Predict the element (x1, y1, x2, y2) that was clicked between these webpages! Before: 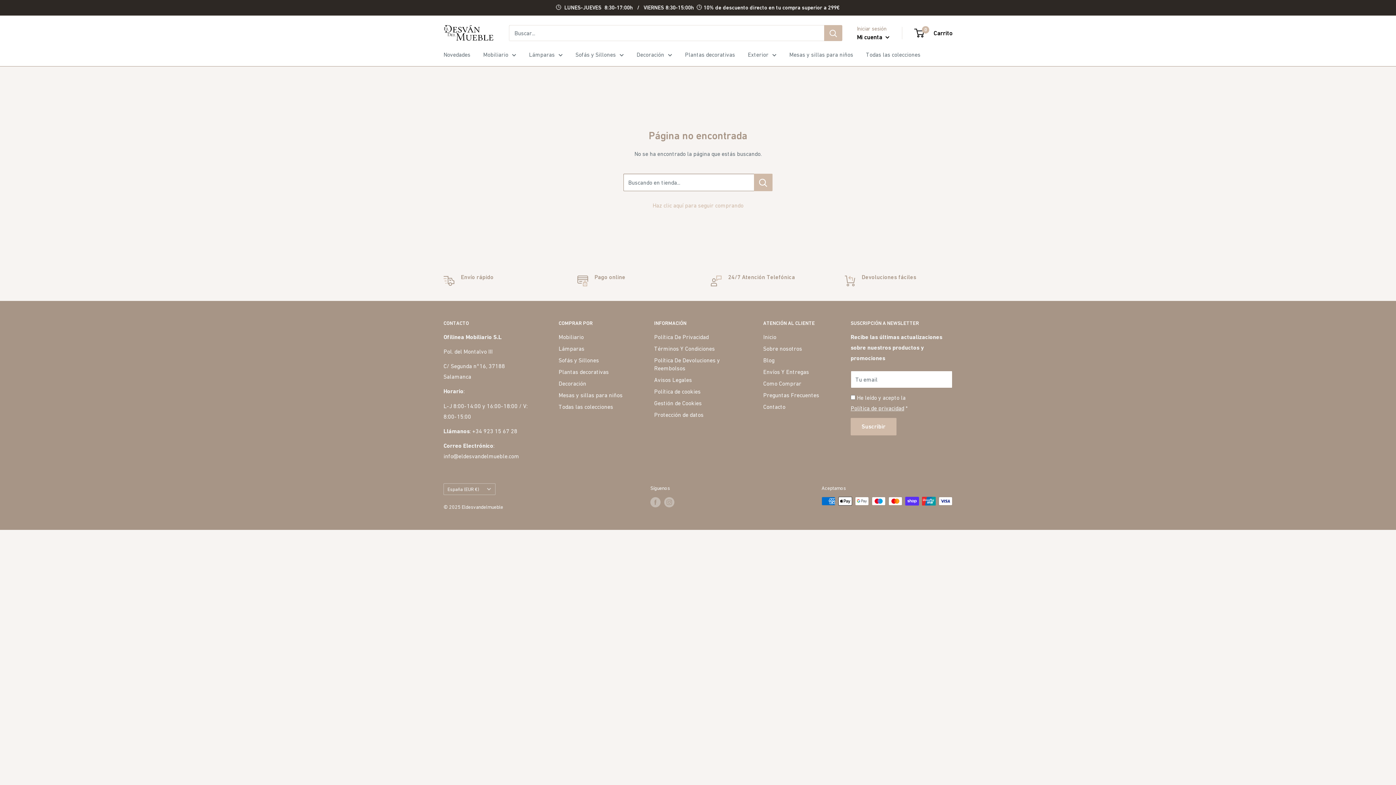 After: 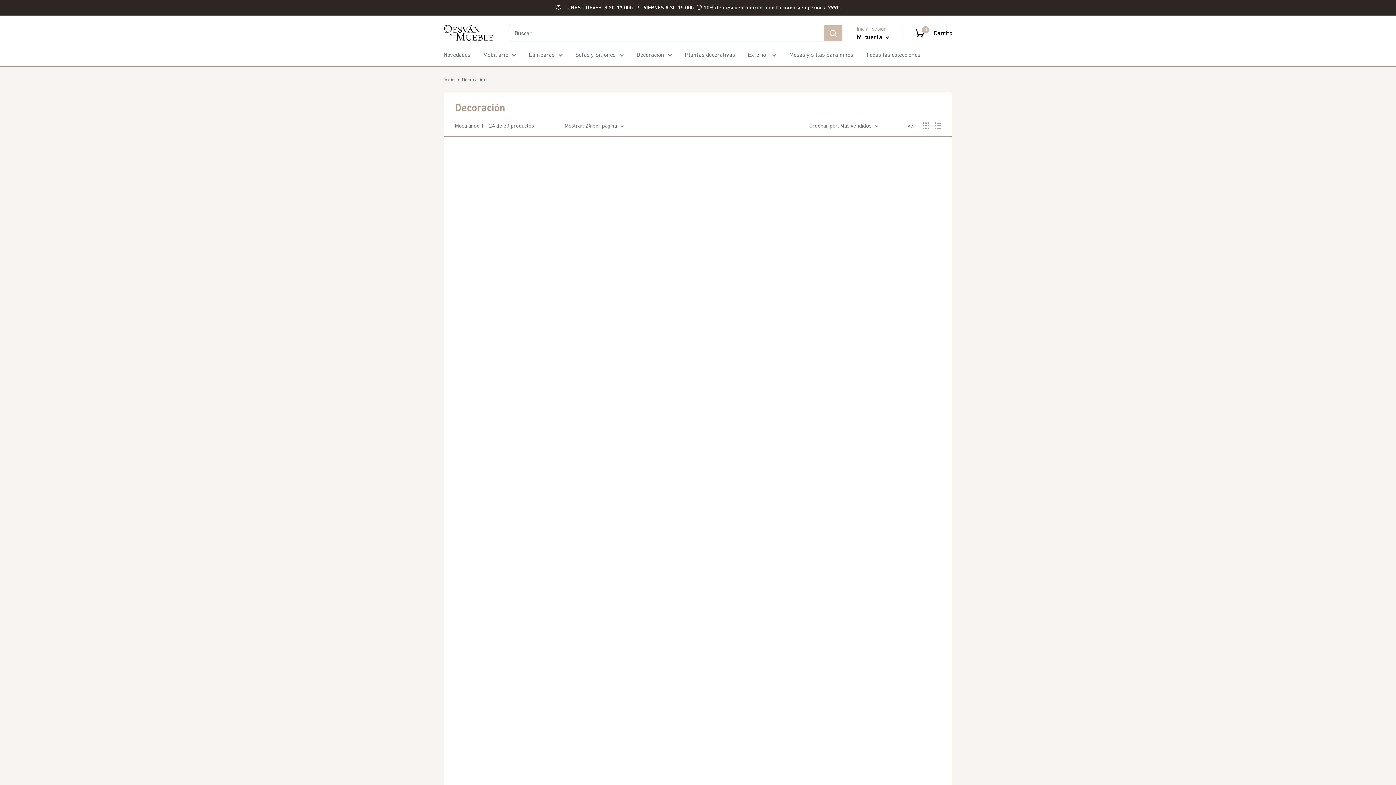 Action: label: Decoración bbox: (636, 49, 672, 60)